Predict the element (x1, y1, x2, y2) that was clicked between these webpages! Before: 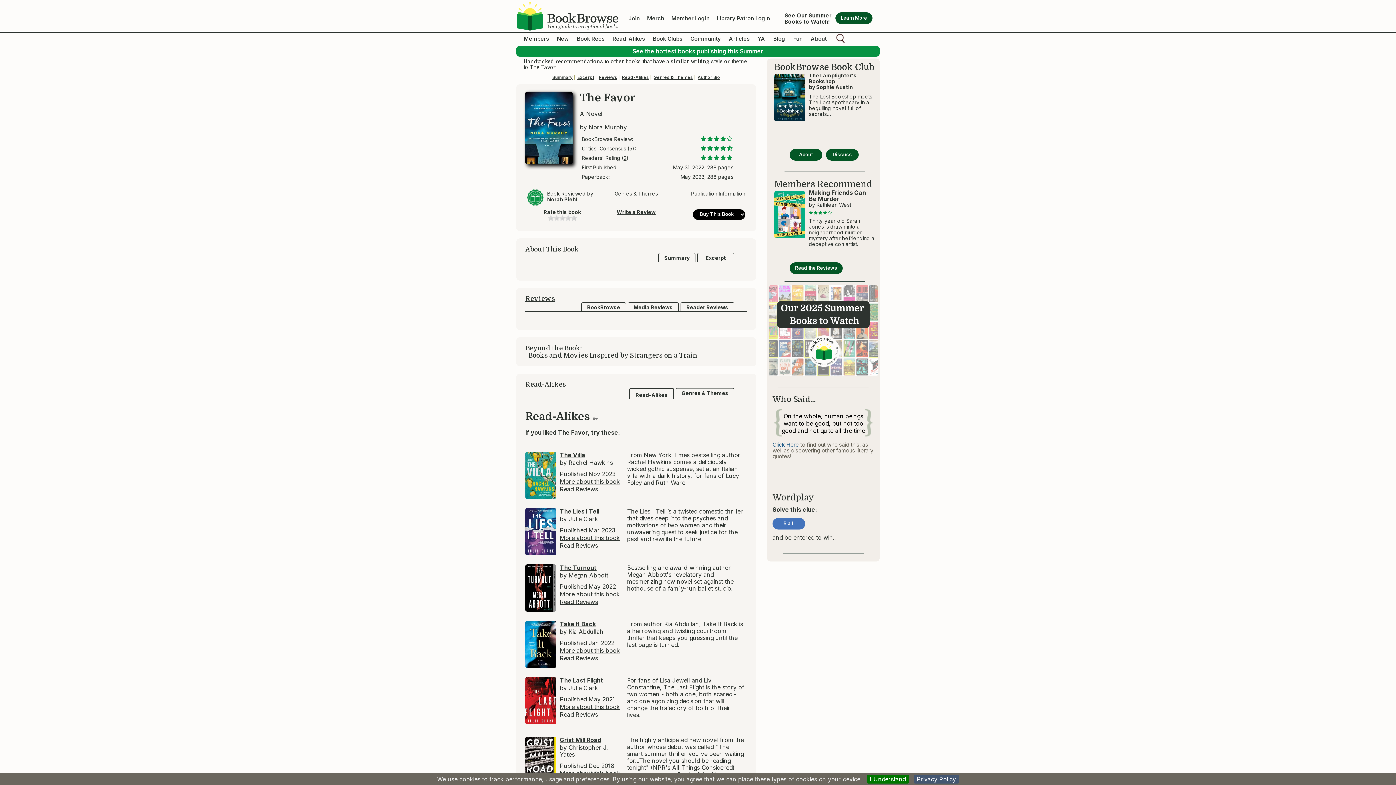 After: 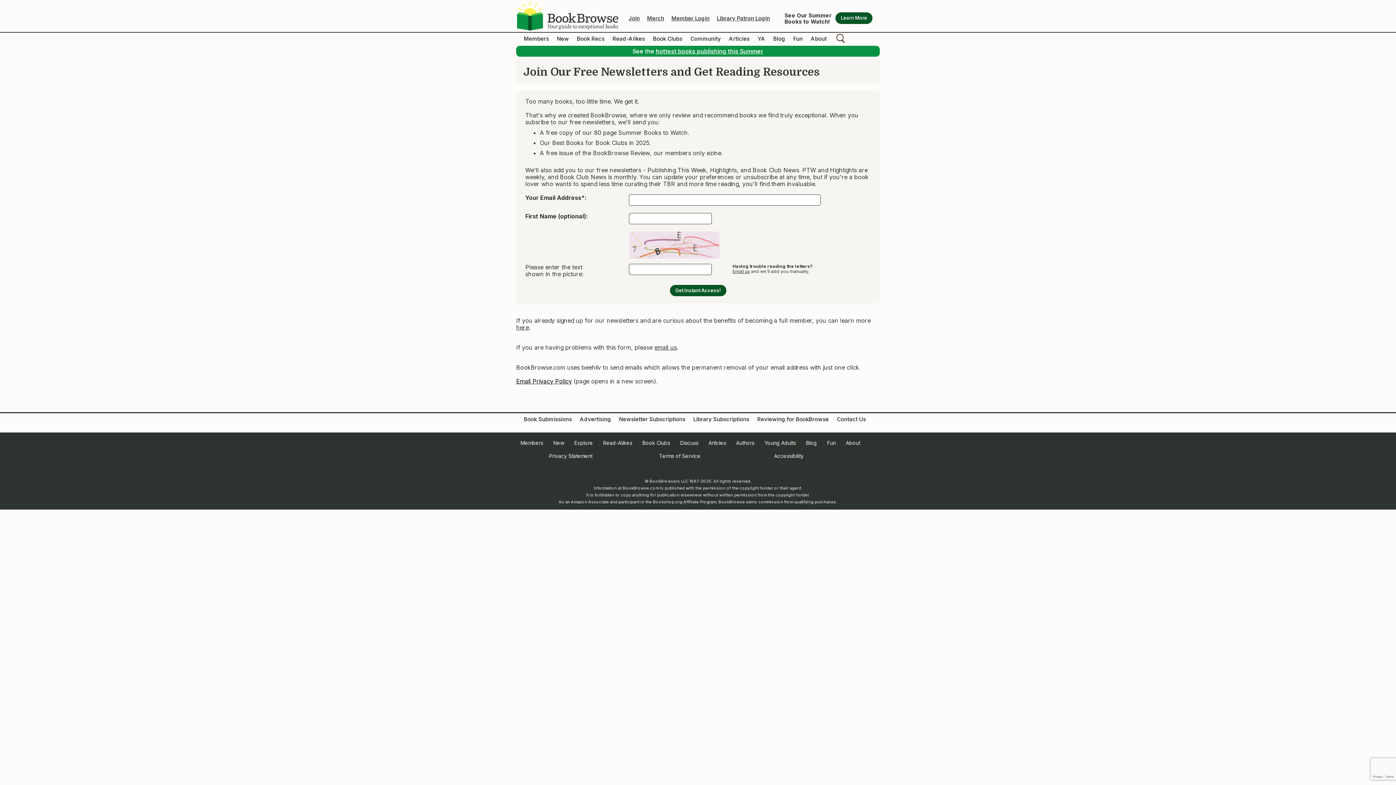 Action: bbox: (656, 47, 763, 54) label: hottest books publishing this Summer